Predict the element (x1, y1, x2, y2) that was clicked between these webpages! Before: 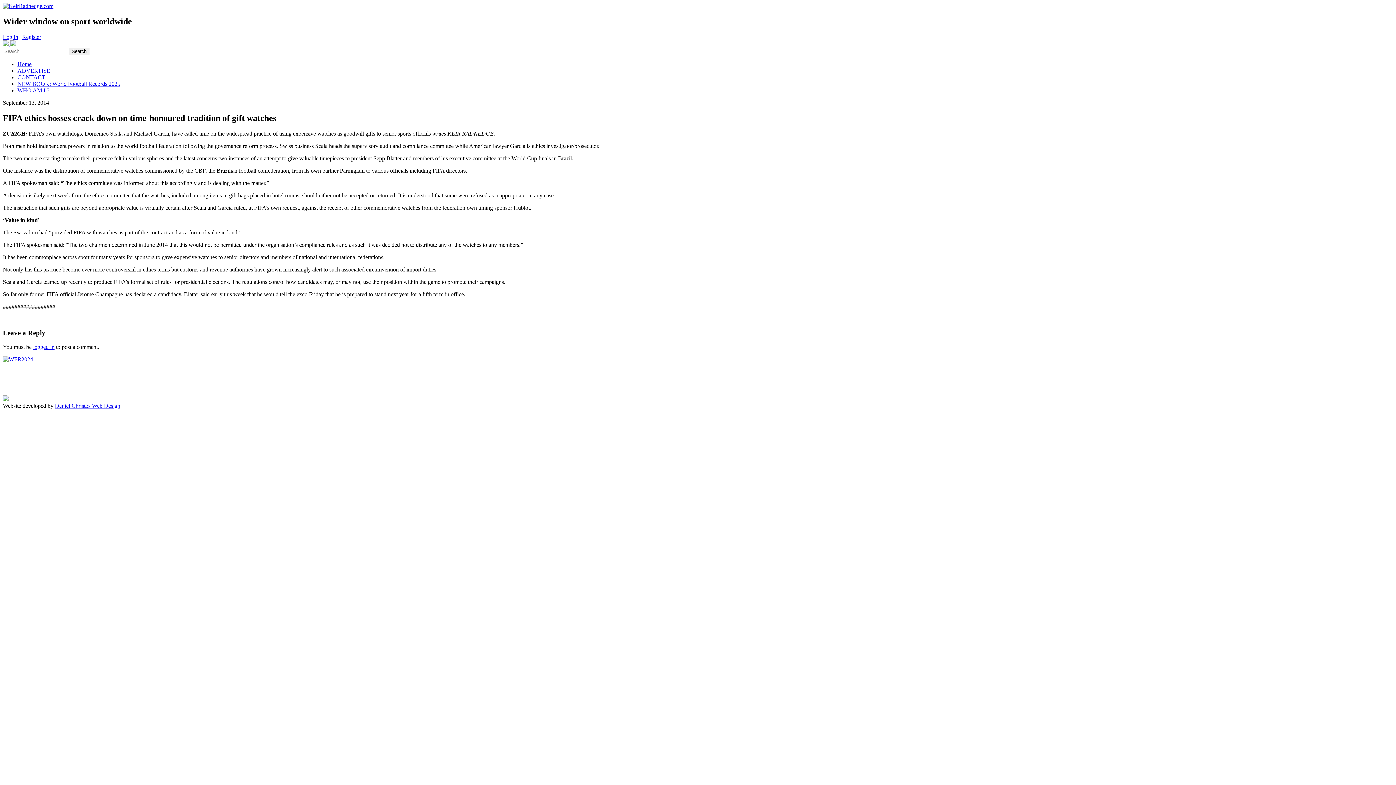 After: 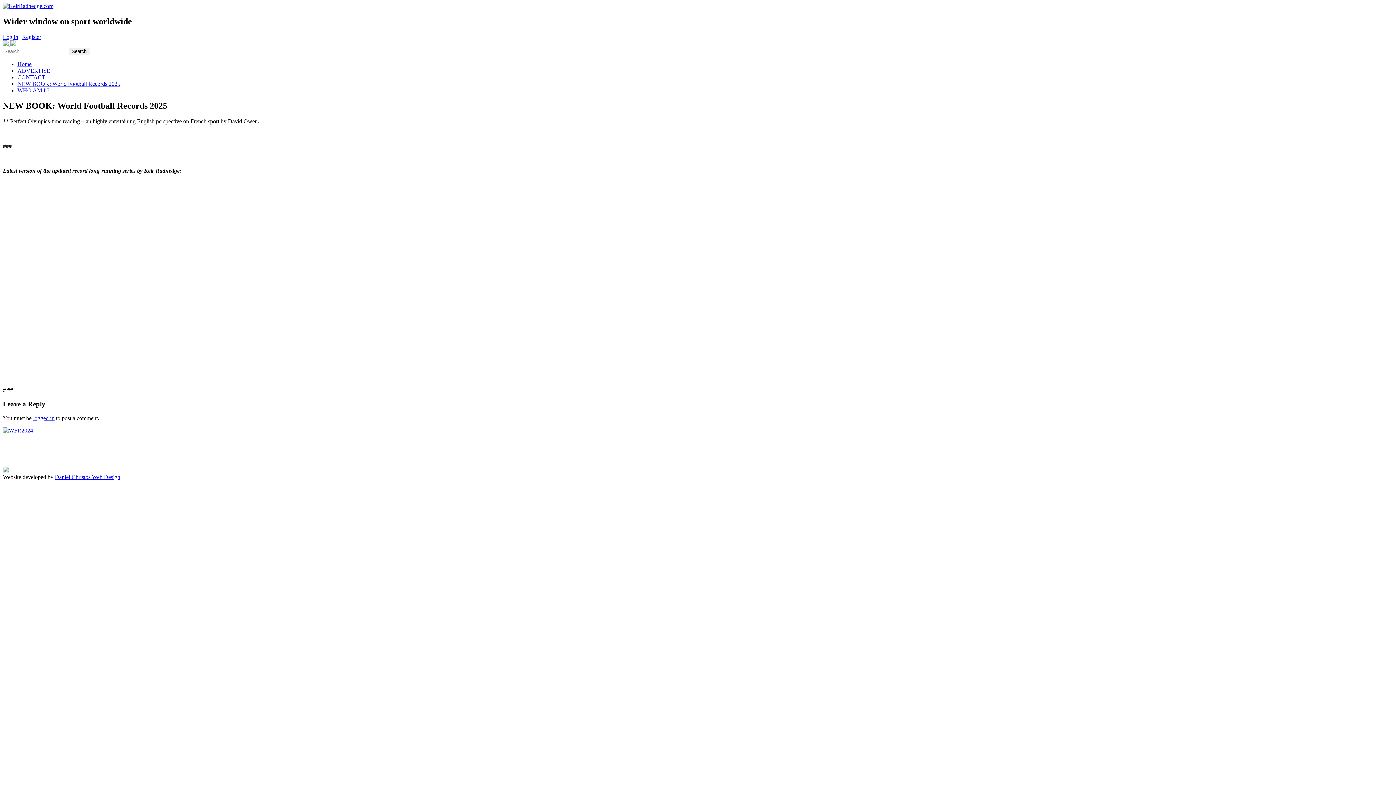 Action: label: NEW BOOK: World Football Records 2025 bbox: (17, 80, 120, 86)